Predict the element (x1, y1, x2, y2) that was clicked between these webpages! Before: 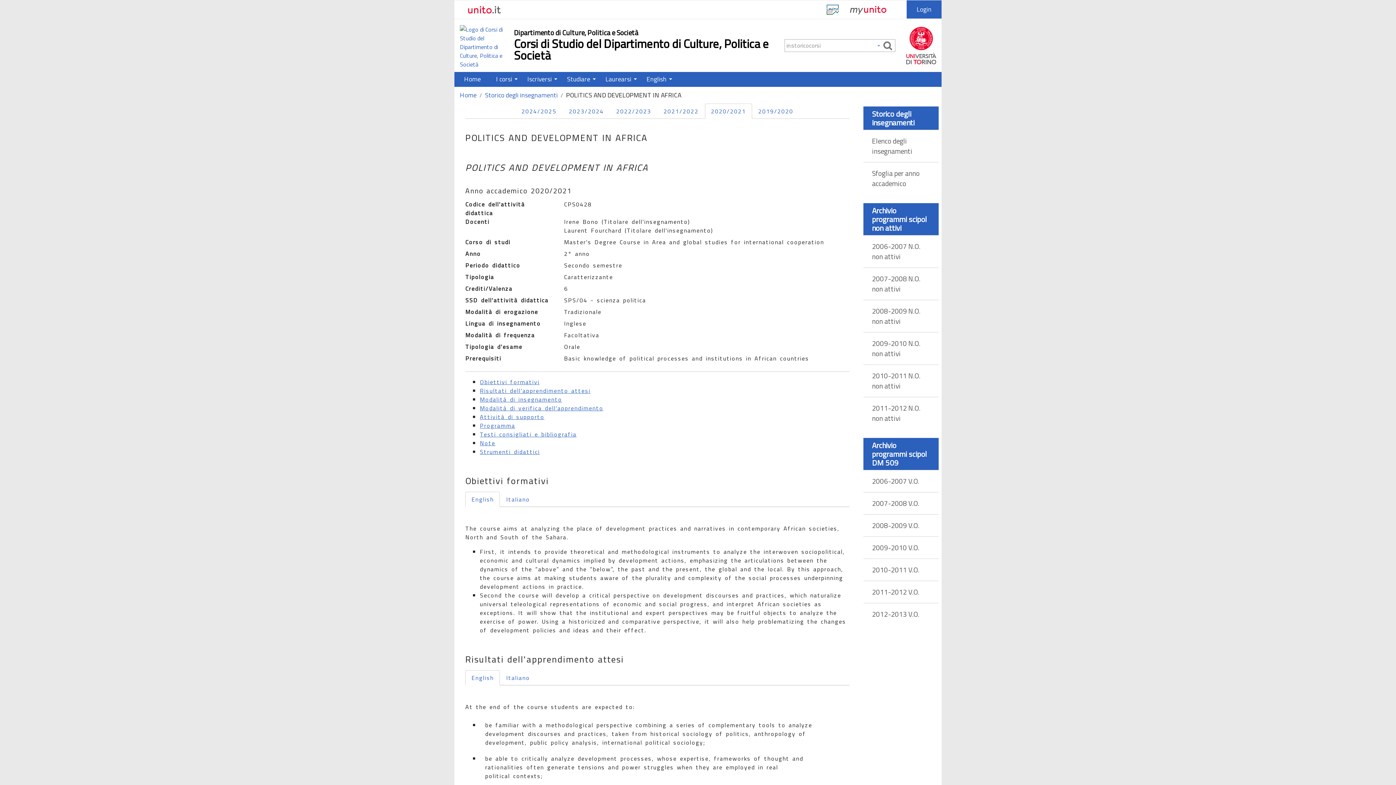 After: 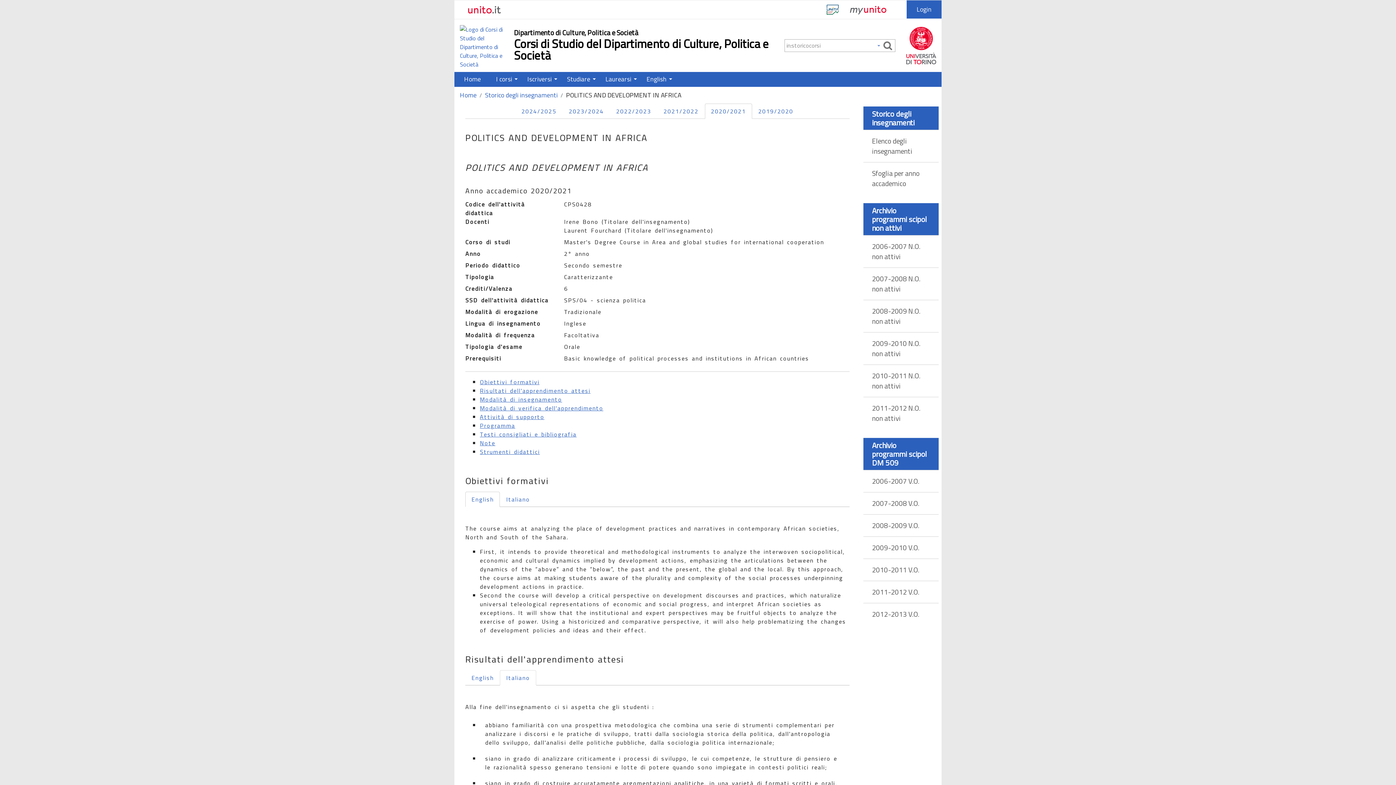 Action: bbox: (500, 670, 536, 685) label: Italiano